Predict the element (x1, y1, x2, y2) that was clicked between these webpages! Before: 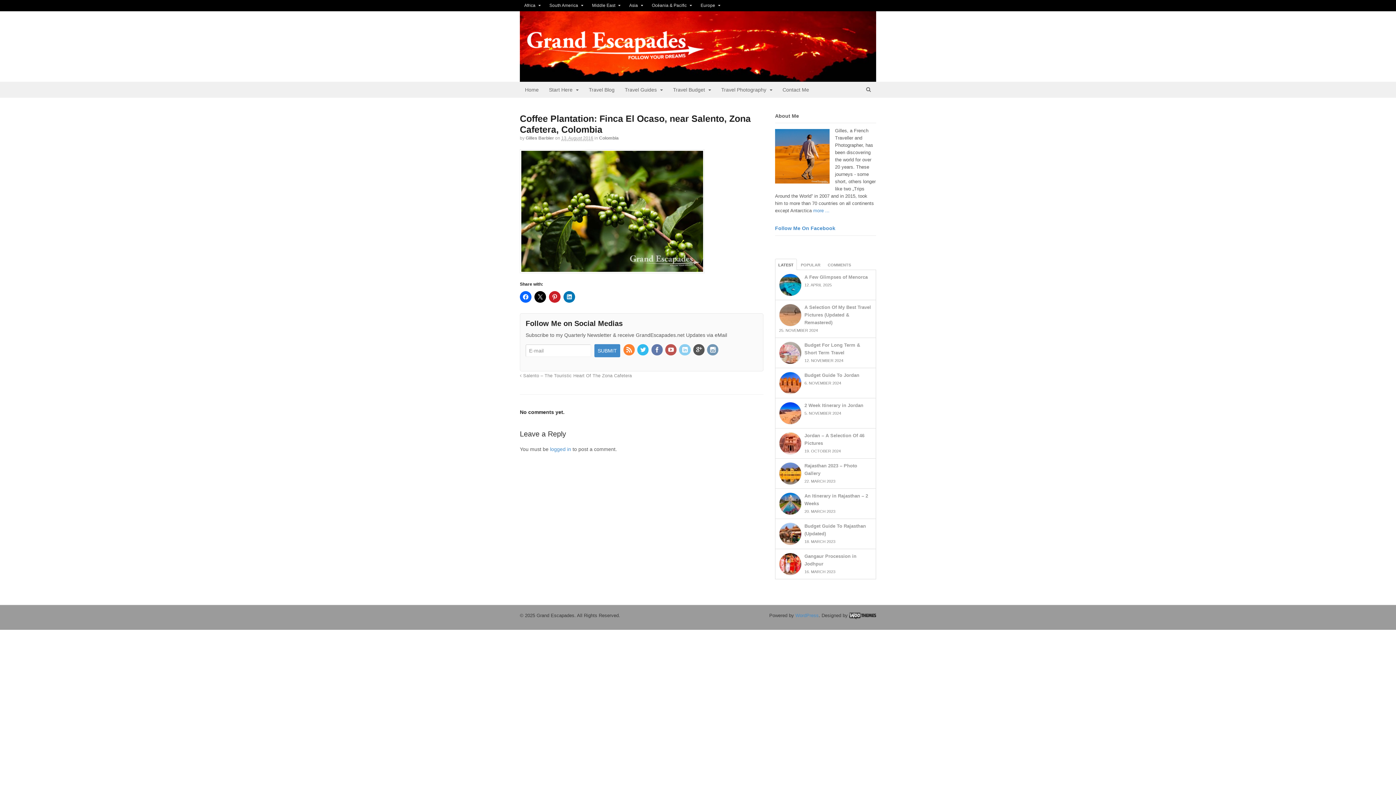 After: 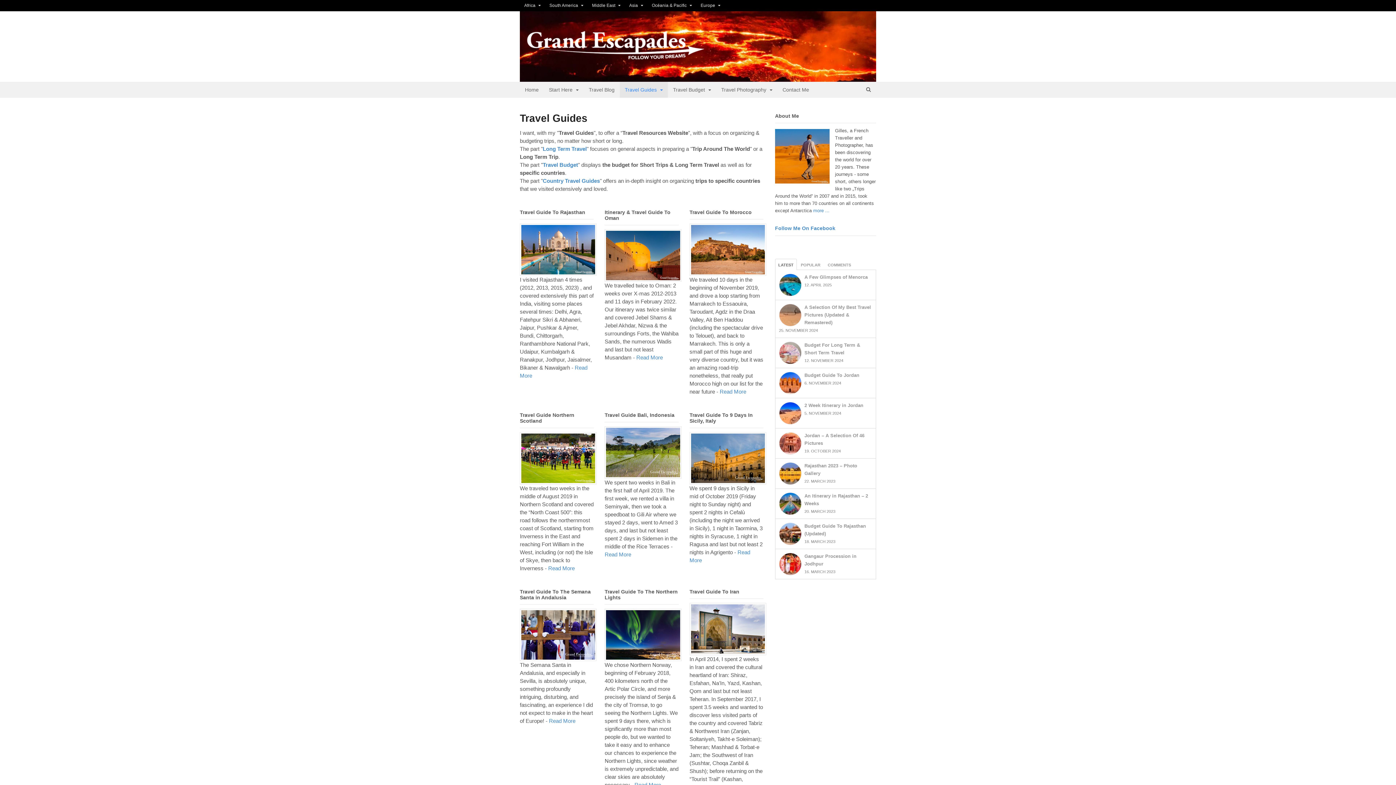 Action: bbox: (619, 81, 668, 97) label: Travel Guides